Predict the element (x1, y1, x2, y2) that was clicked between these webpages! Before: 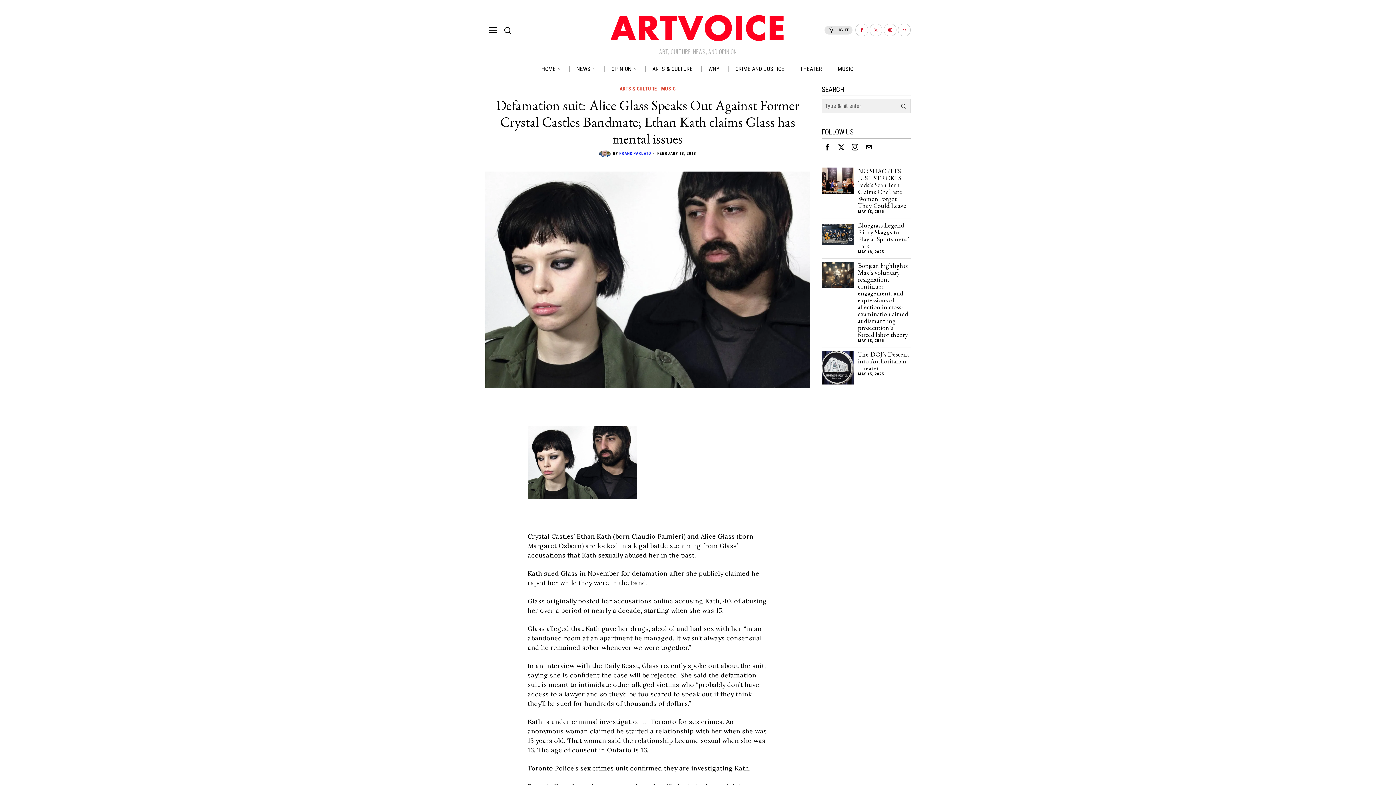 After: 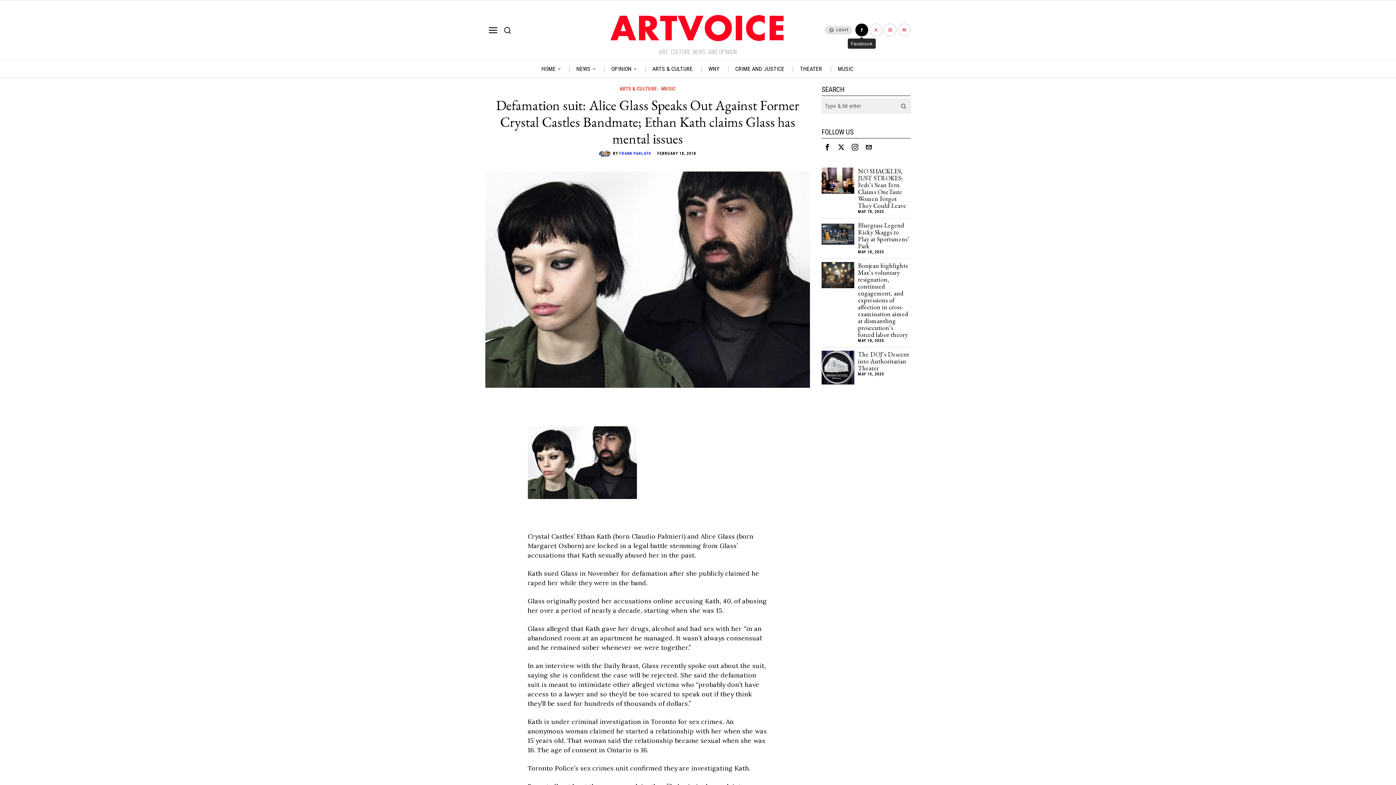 Action: bbox: (855, 23, 868, 36) label: Facebook